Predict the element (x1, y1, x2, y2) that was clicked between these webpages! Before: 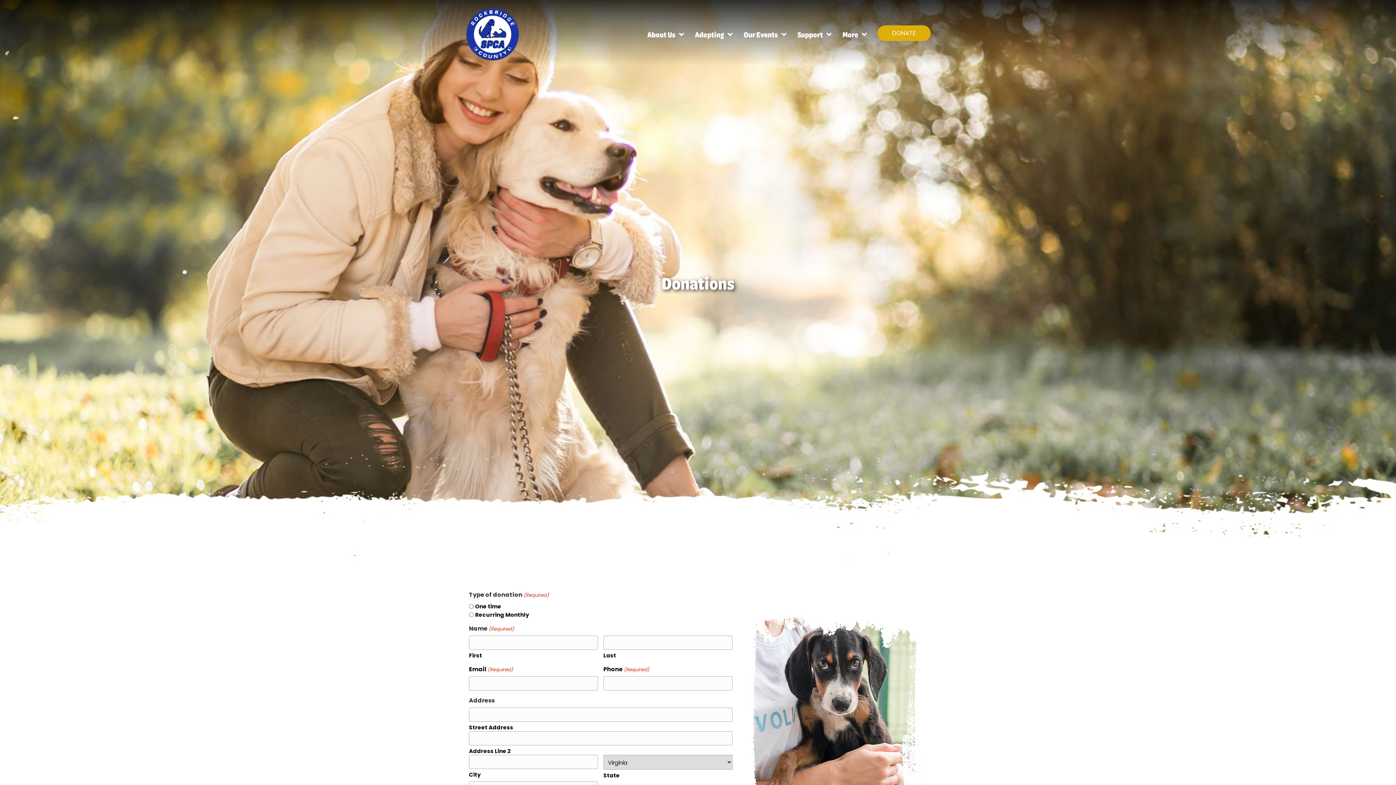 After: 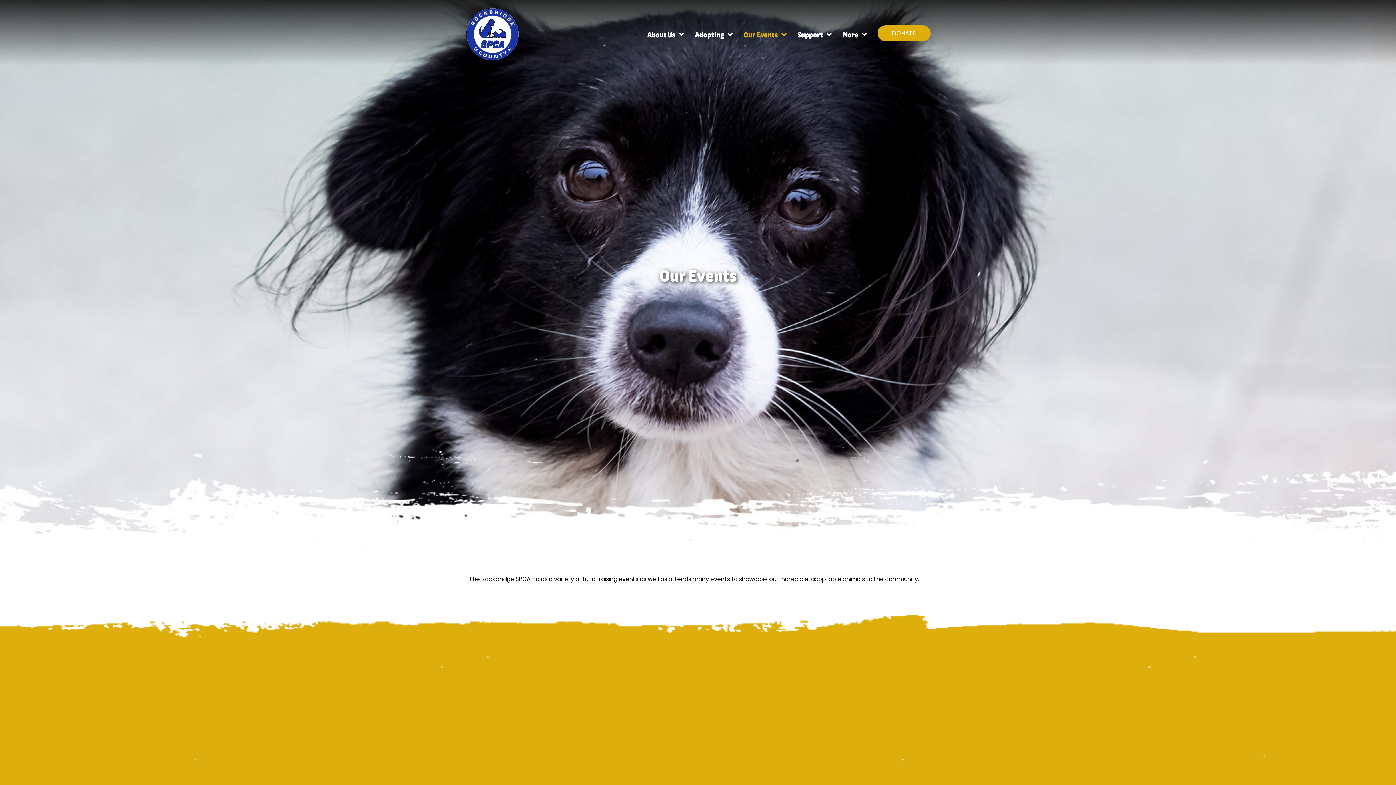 Action: label: Our Events bbox: (740, 26, 790, 42)